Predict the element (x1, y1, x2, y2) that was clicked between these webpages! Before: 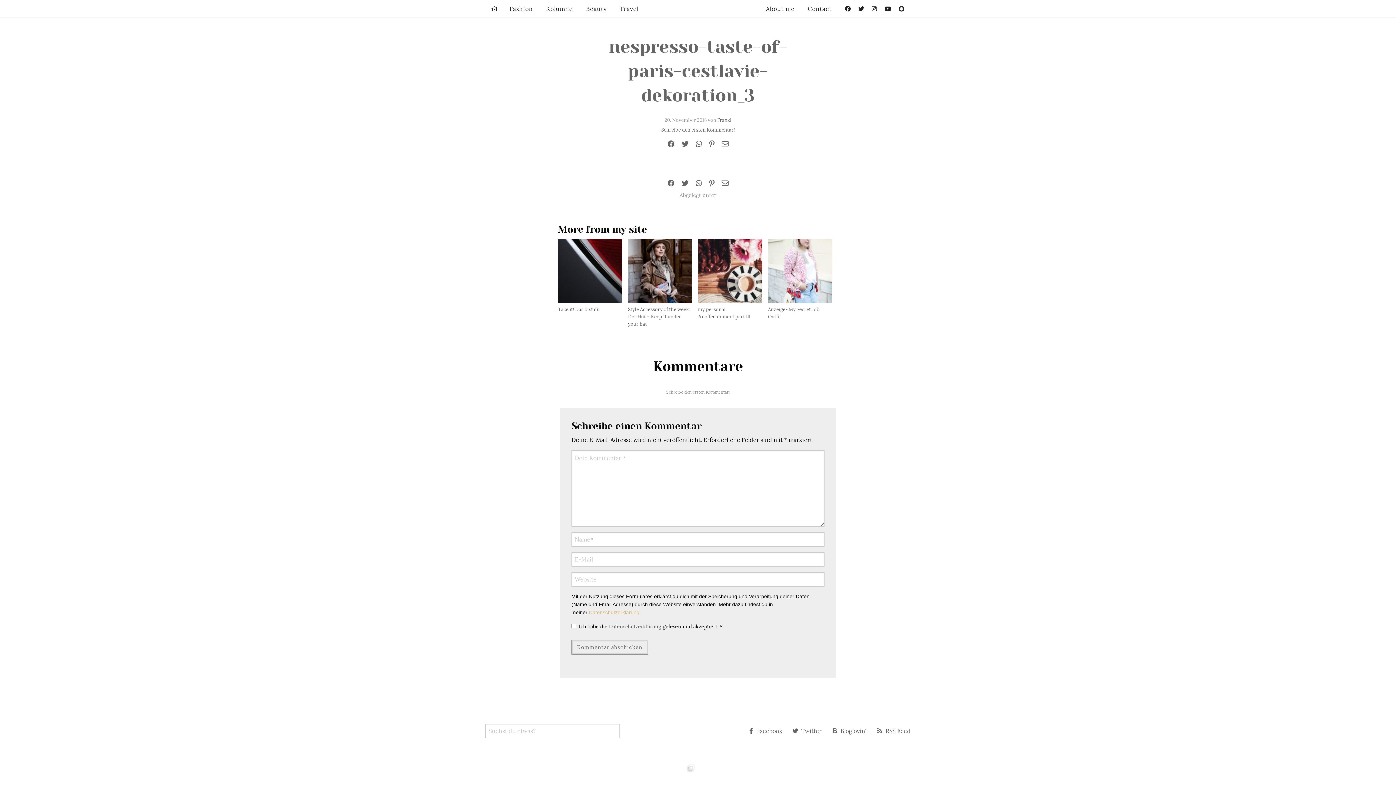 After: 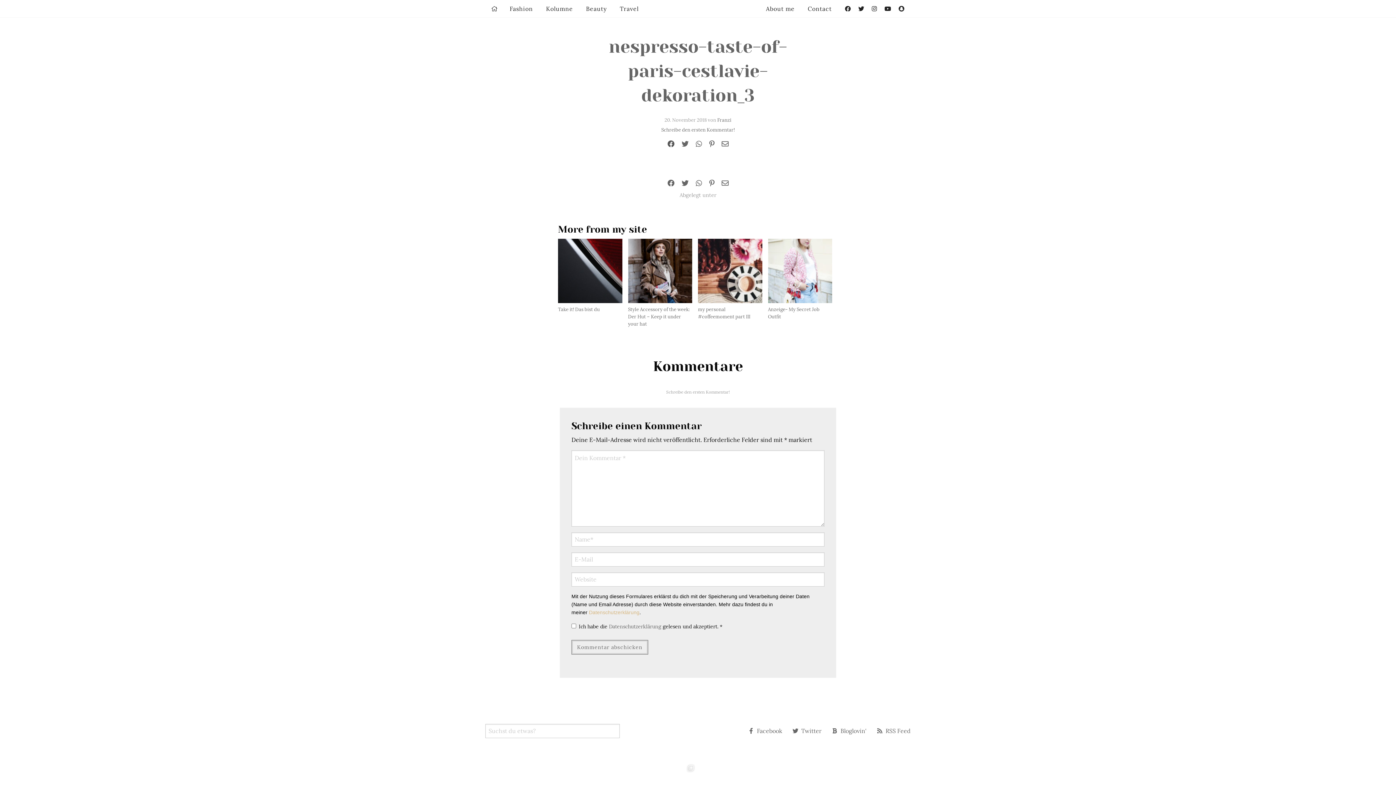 Action: bbox: (664, 136, 677, 152)